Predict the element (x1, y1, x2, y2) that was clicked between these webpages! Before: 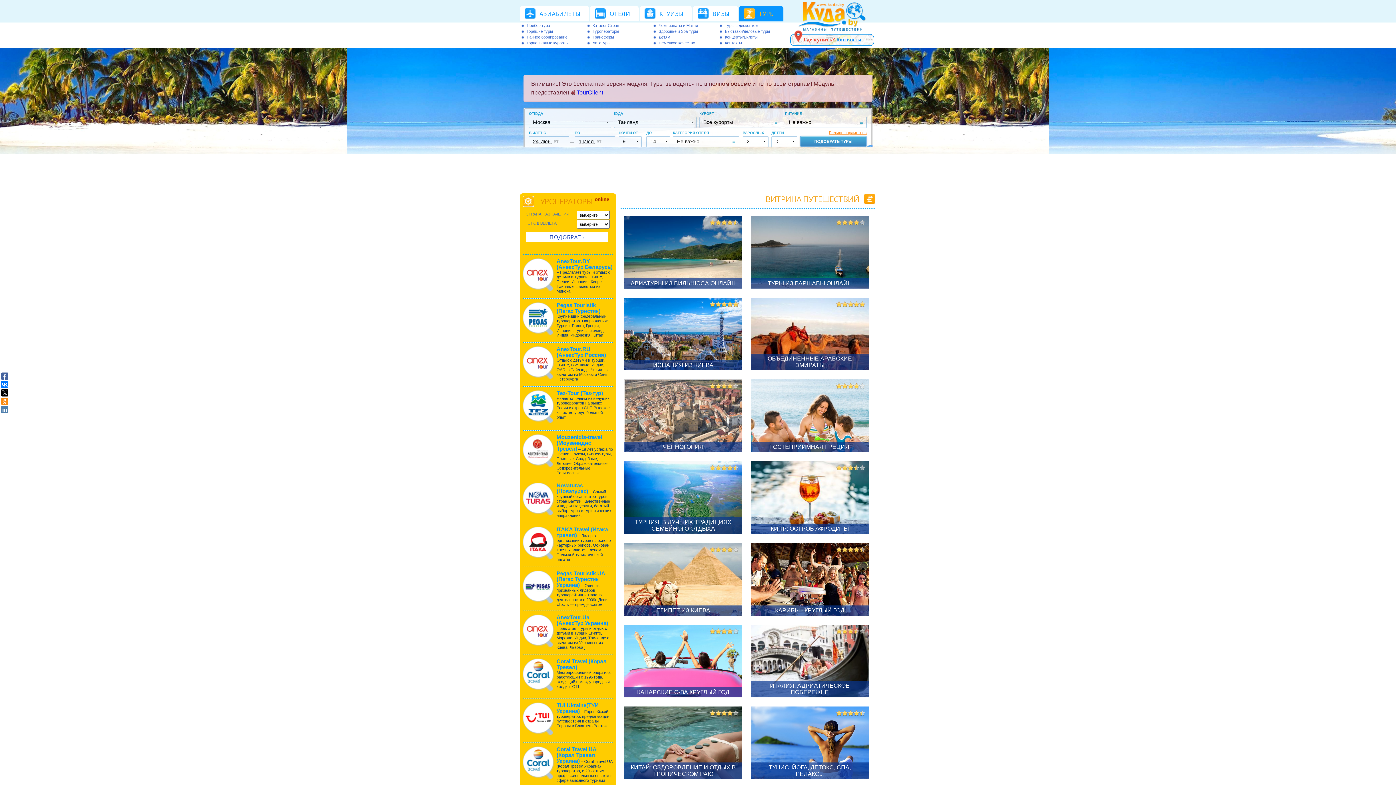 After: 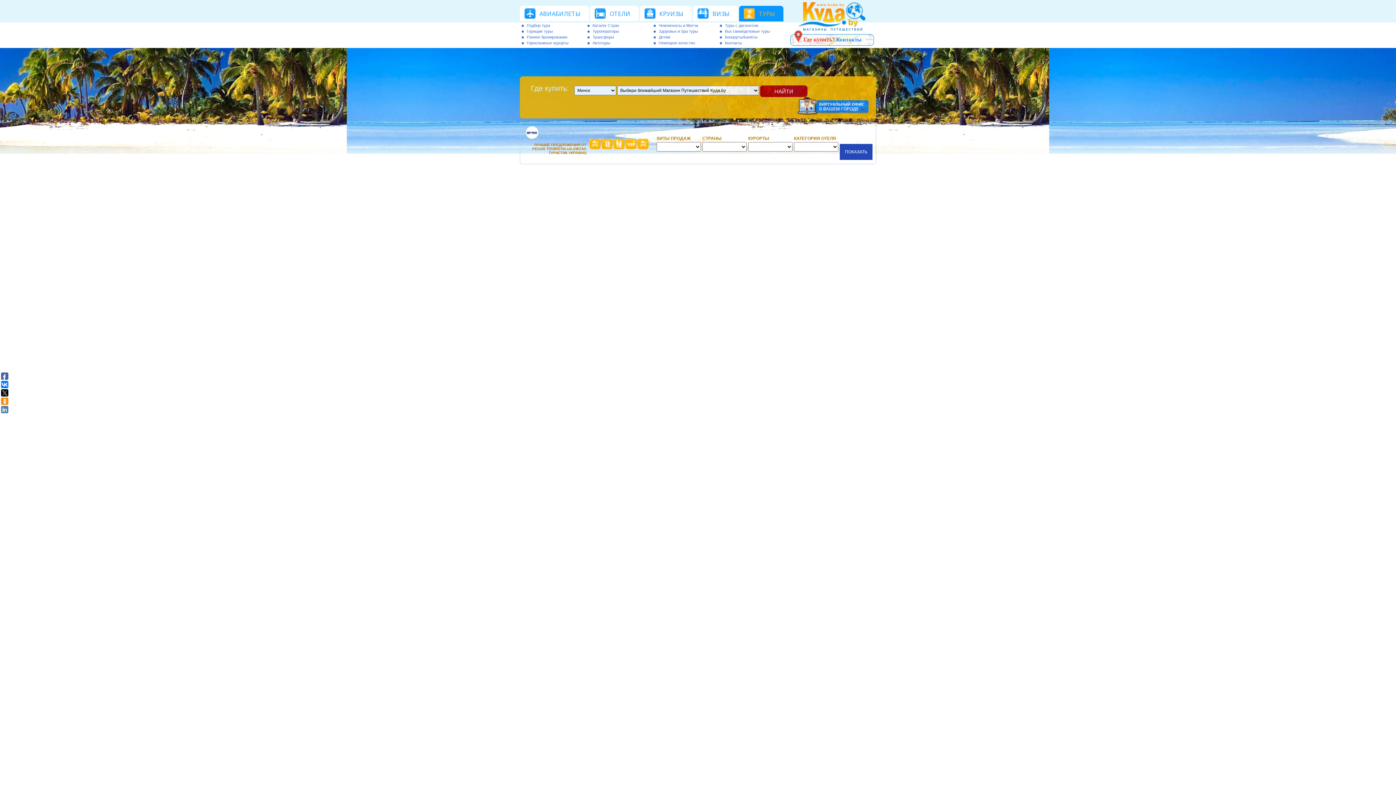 Action: bbox: (522, 600, 554, 605)